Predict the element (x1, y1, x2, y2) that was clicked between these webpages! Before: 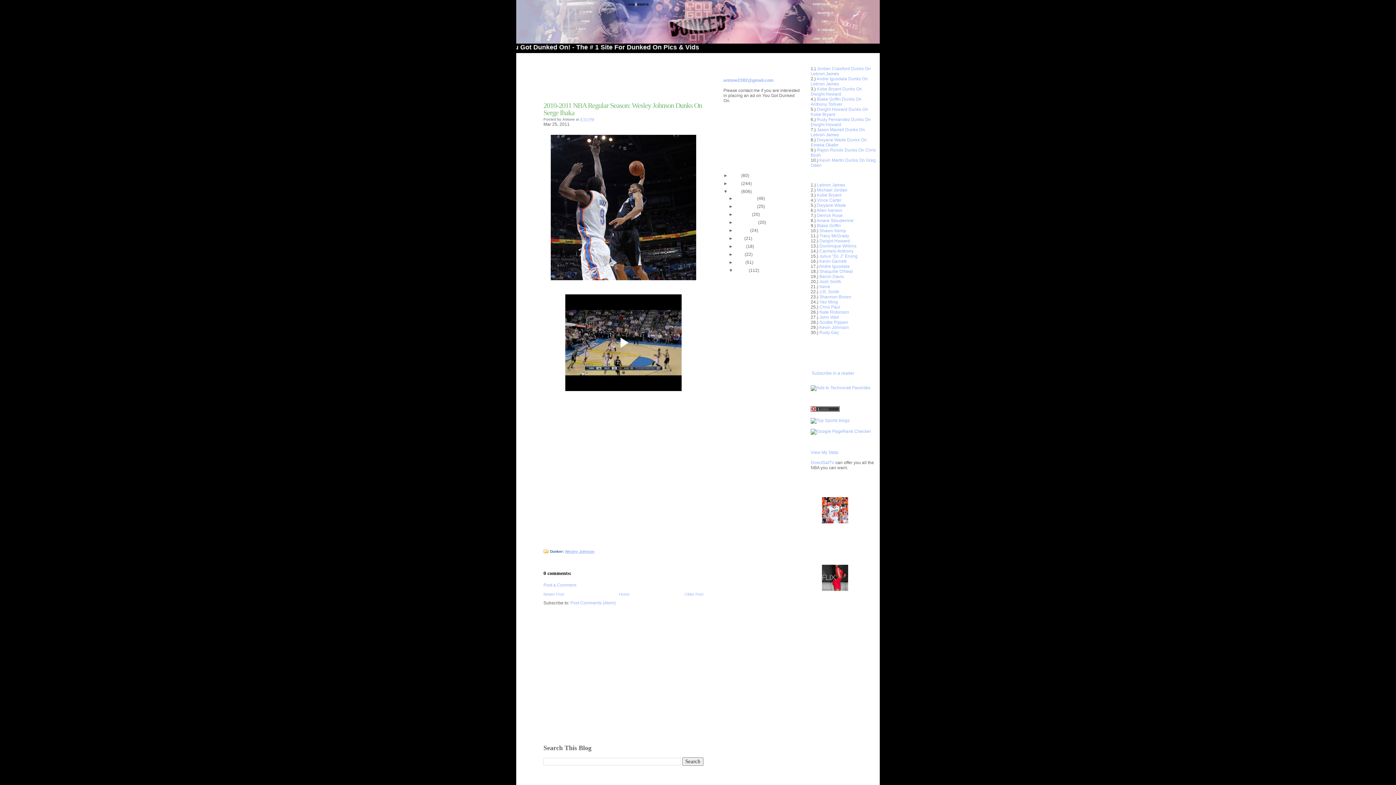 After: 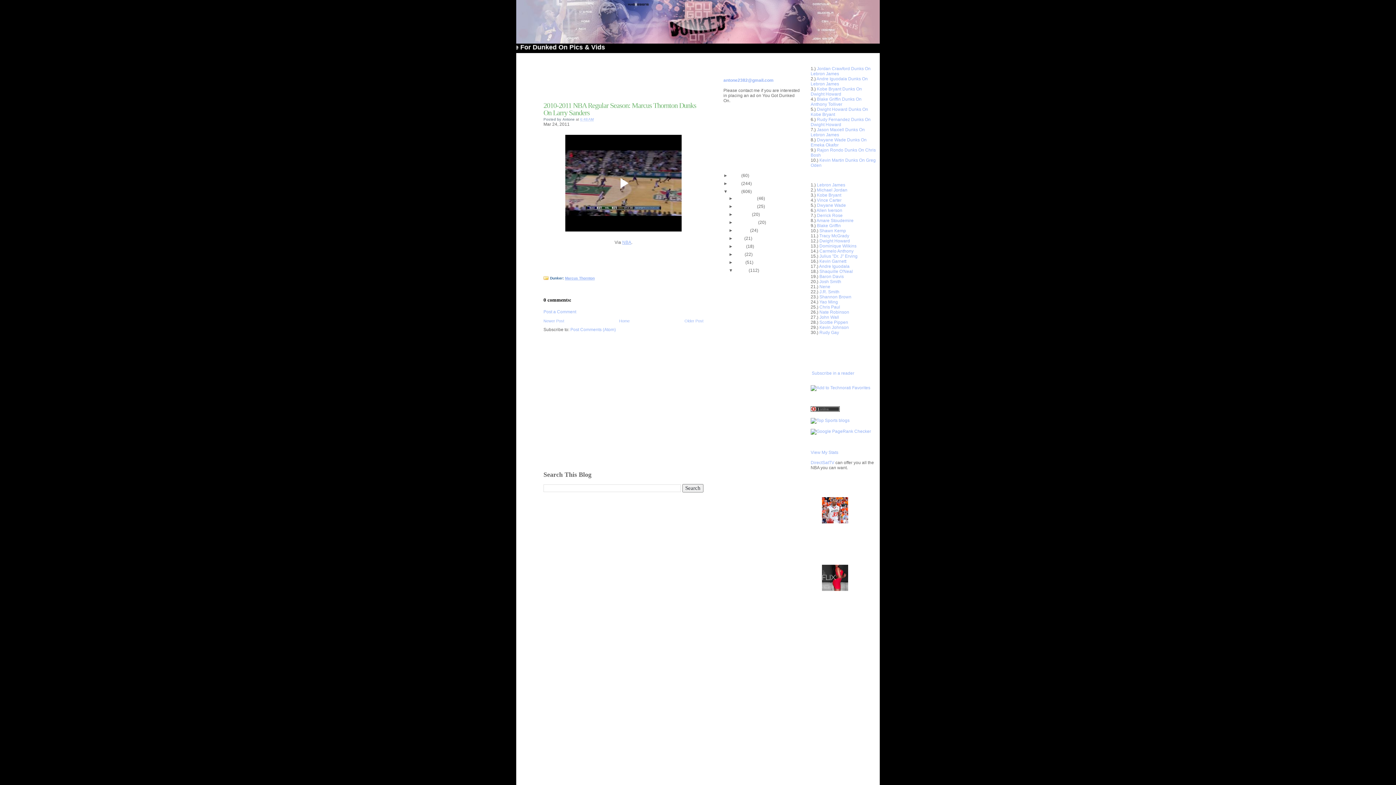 Action: bbox: (734, 732, 790, 747) label: 2010-2011 NBA Regular Season: Marcus Thornton Dunk...